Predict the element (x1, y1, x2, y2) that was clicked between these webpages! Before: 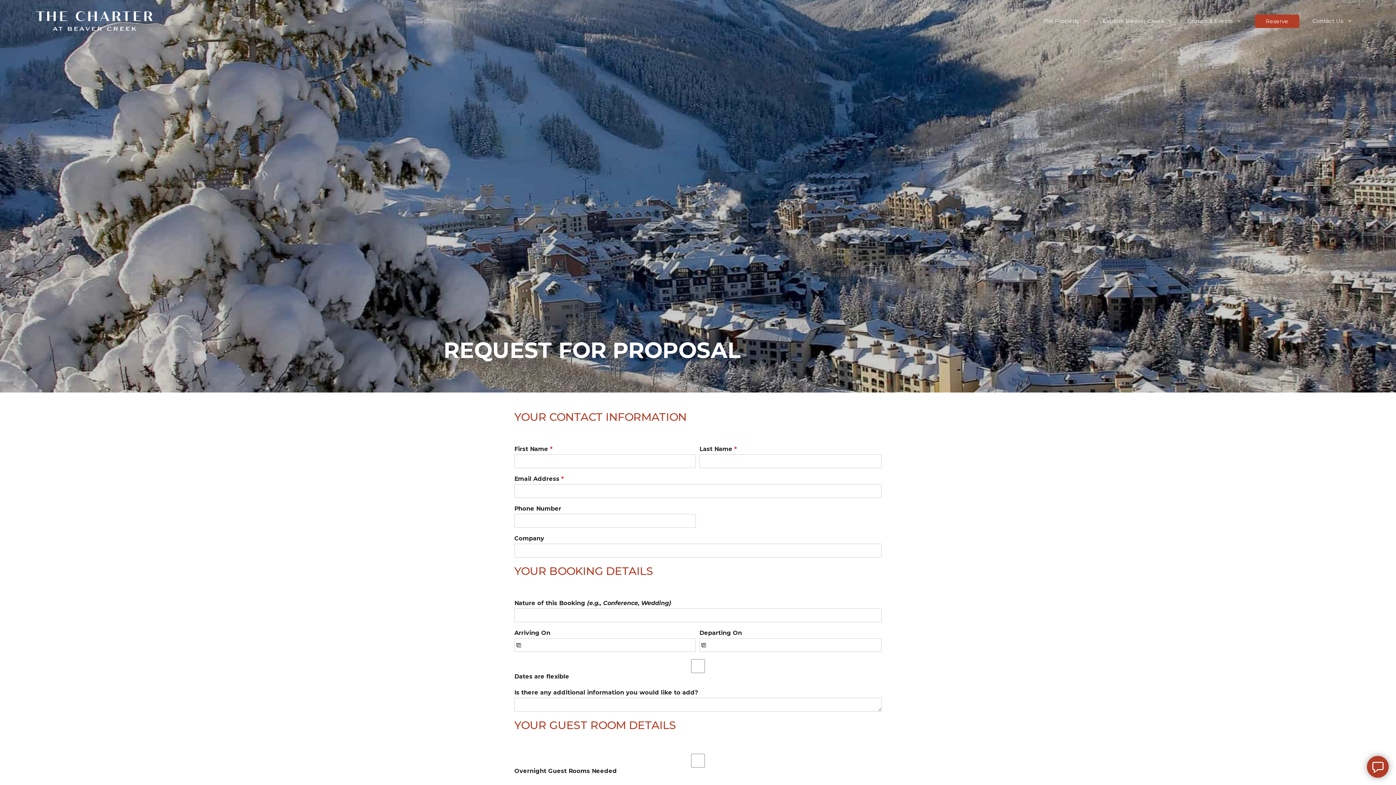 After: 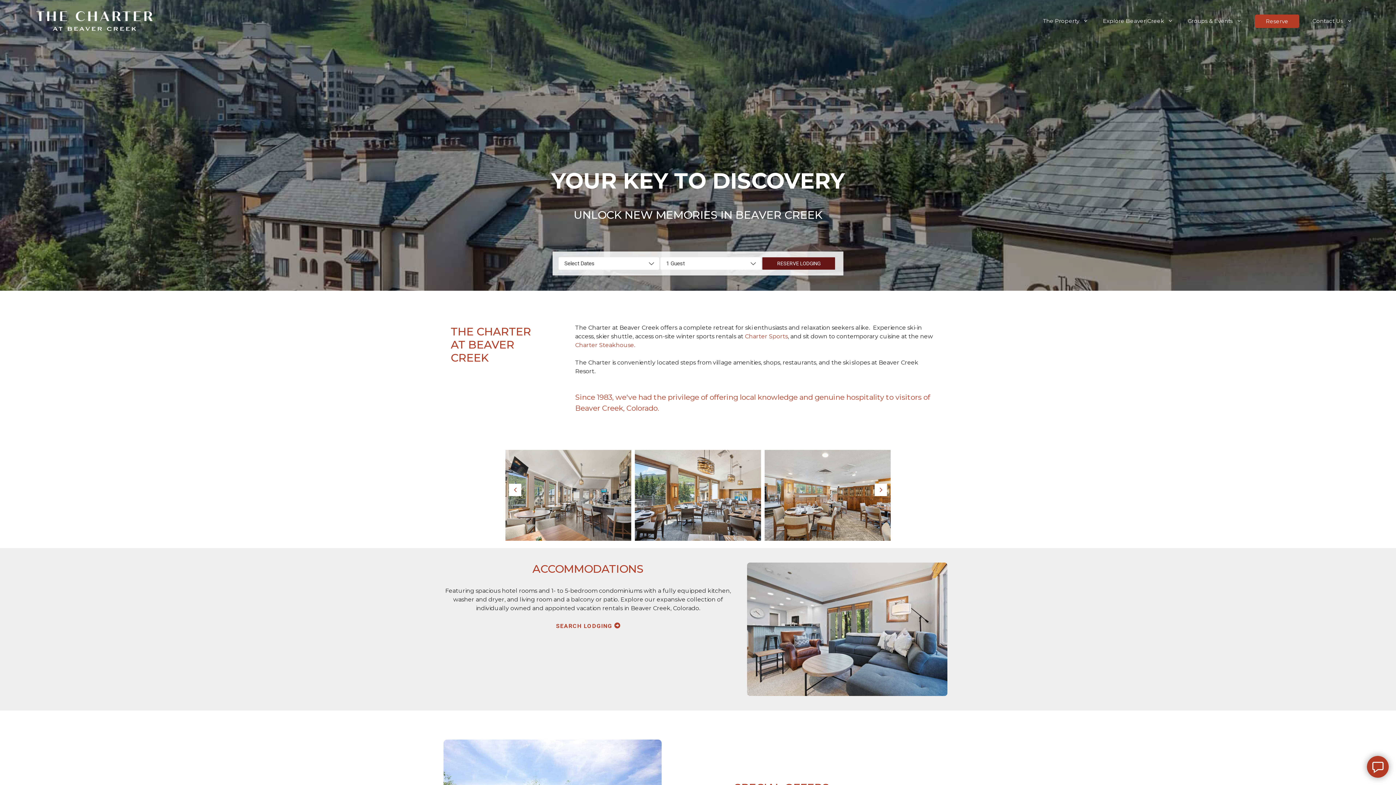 Action: bbox: (36, 17, 152, 24)